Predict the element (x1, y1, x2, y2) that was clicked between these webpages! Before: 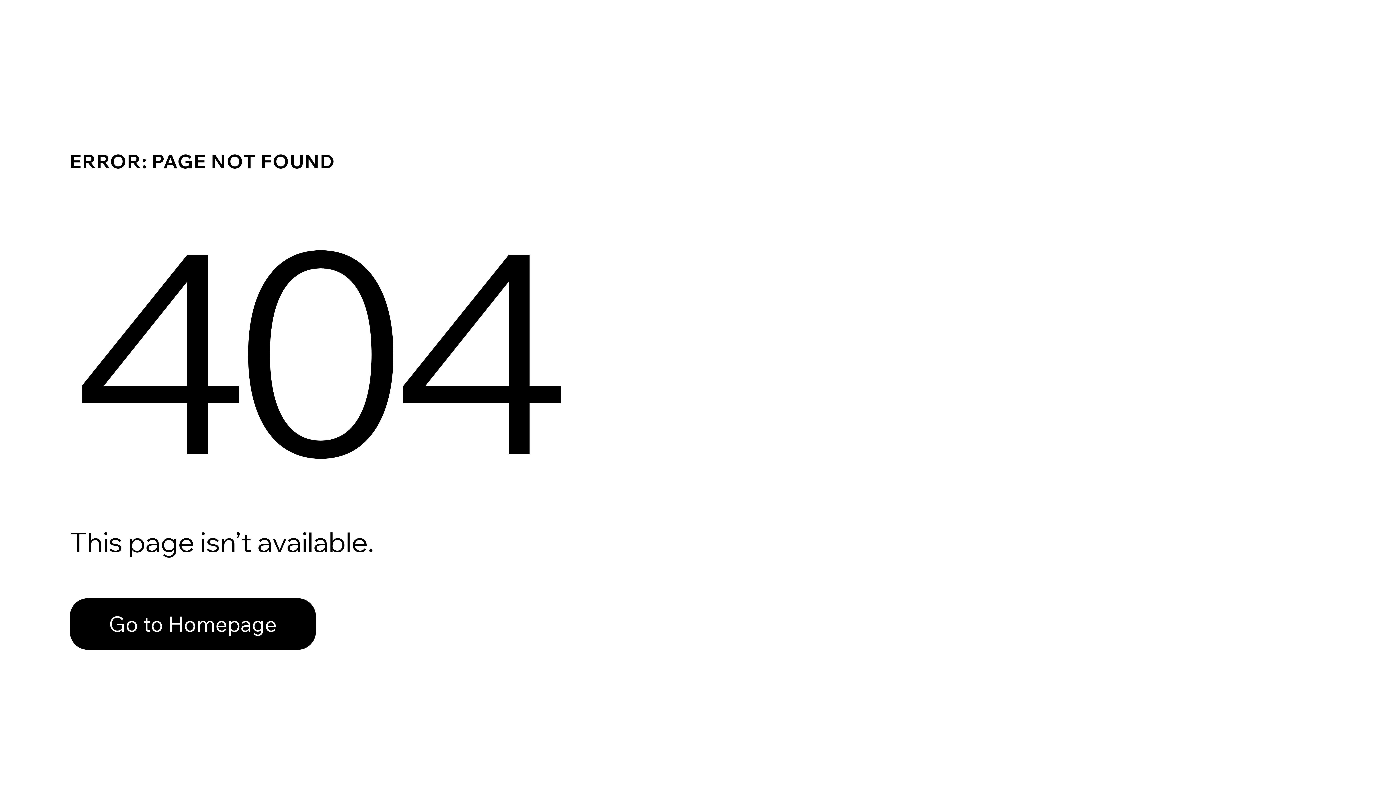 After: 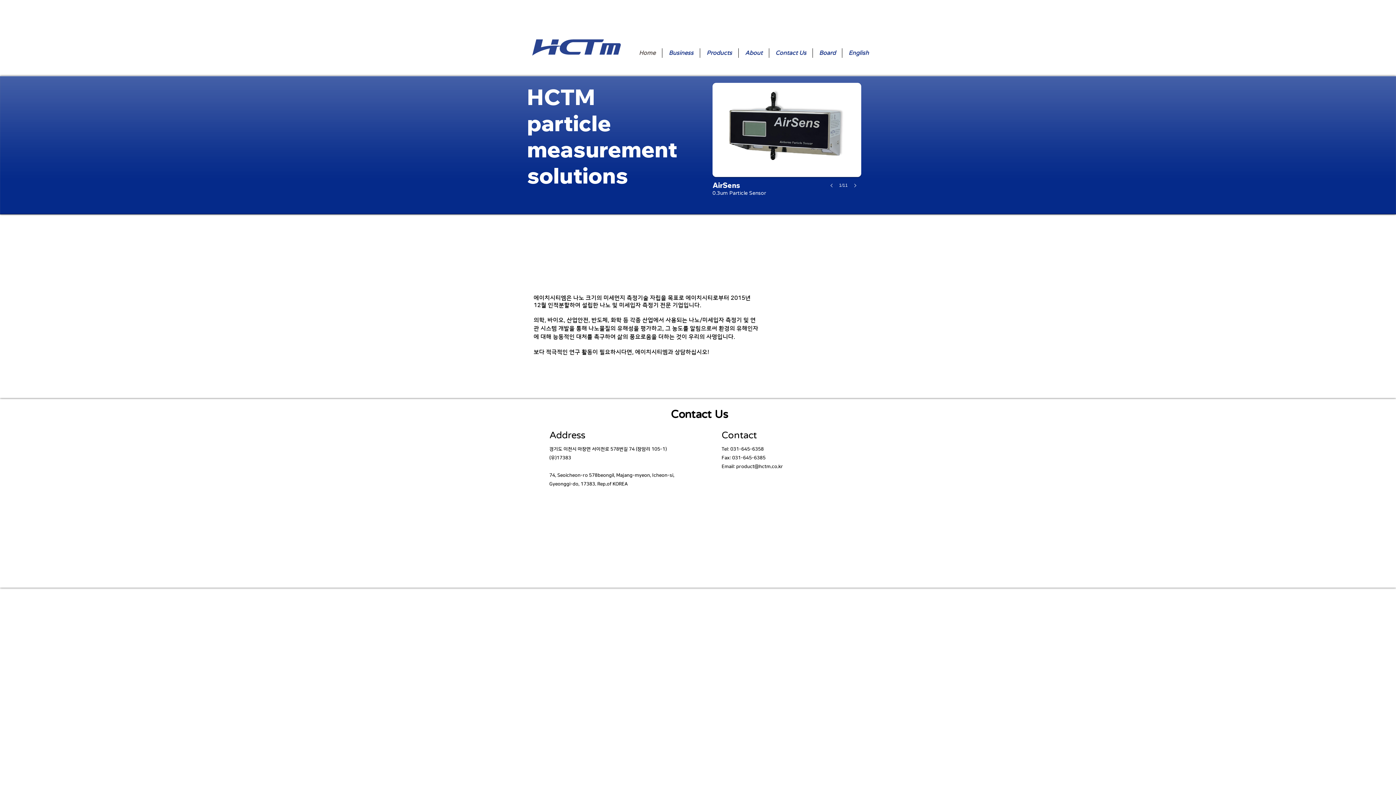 Action: bbox: (69, 598, 316, 650) label: Go to Homepage